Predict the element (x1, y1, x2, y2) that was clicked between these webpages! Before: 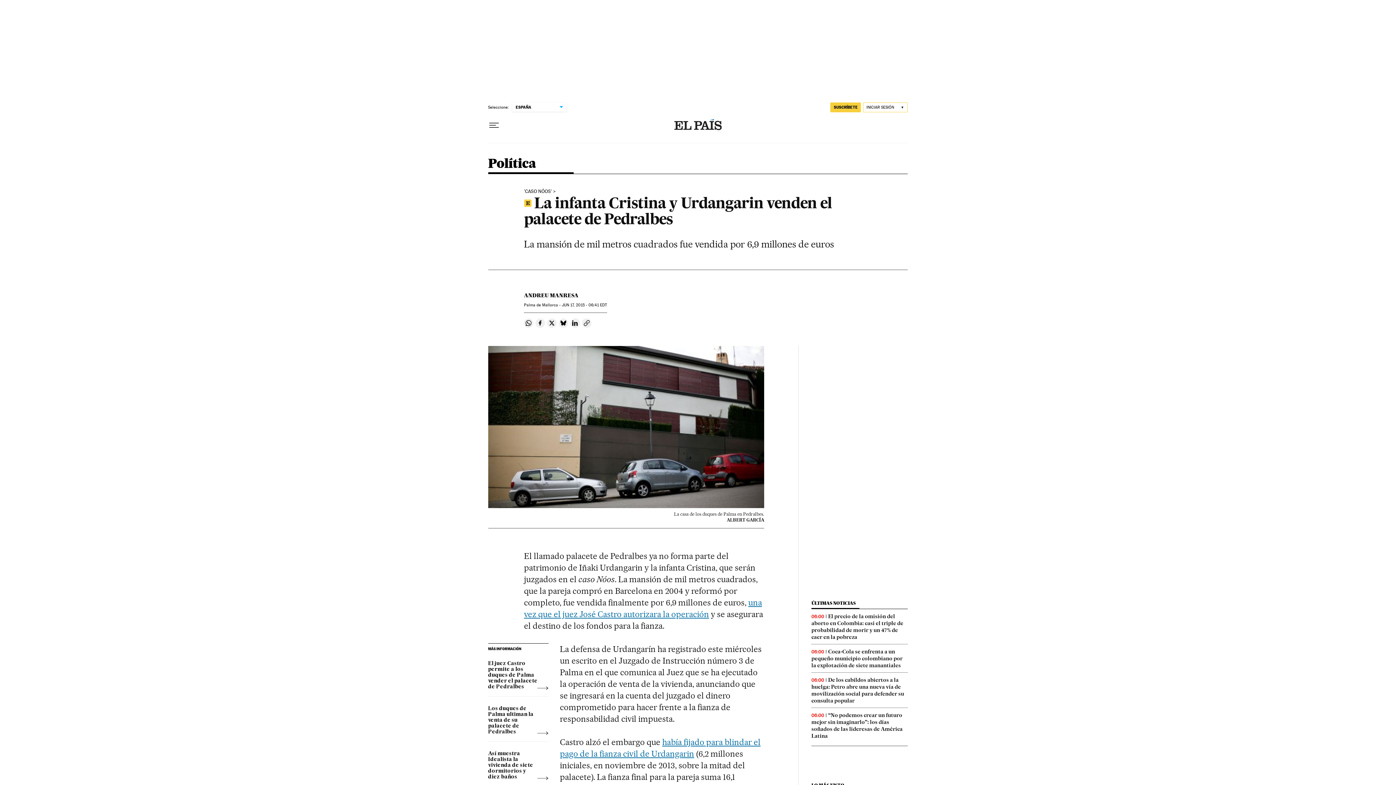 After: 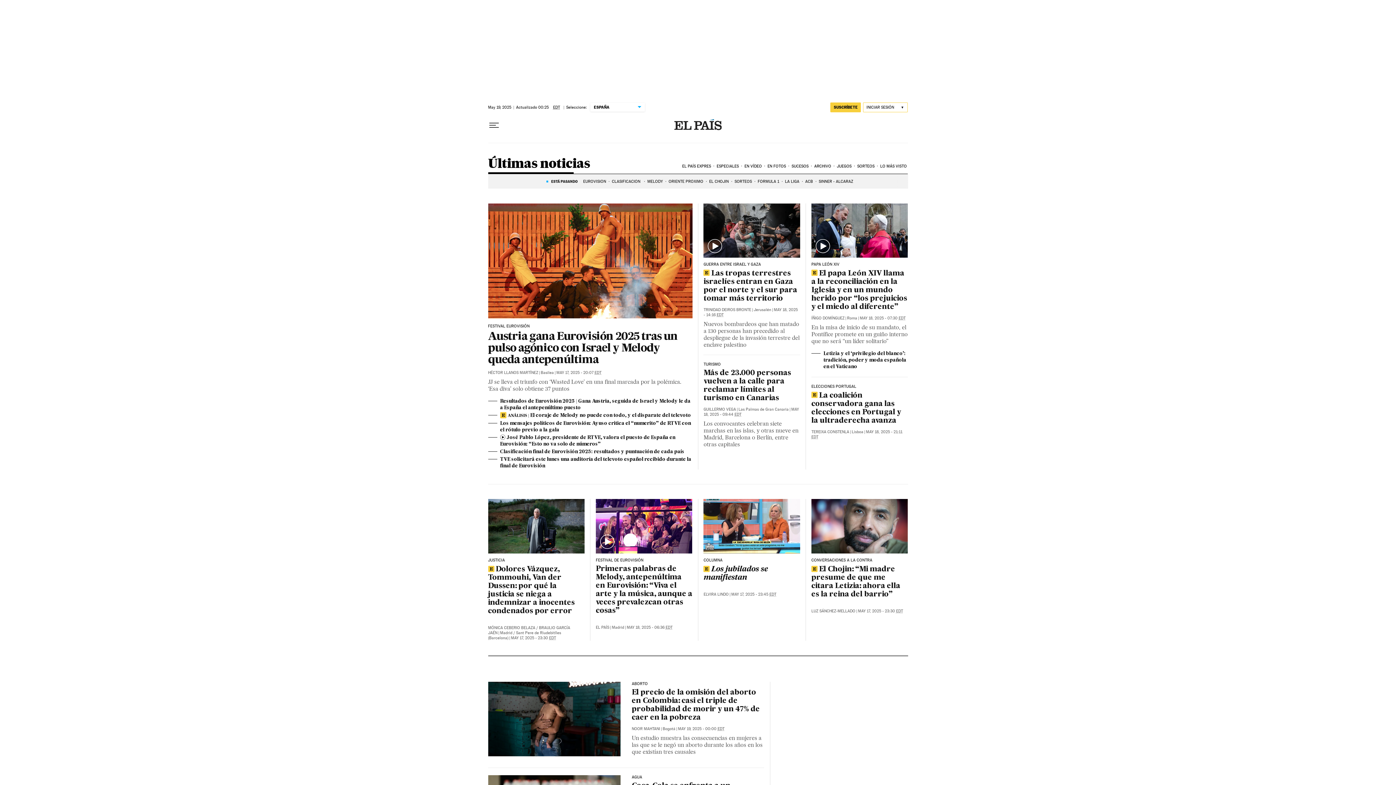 Action: bbox: (811, 600, 855, 606) label: ÚLTIMAS NOTICIAS